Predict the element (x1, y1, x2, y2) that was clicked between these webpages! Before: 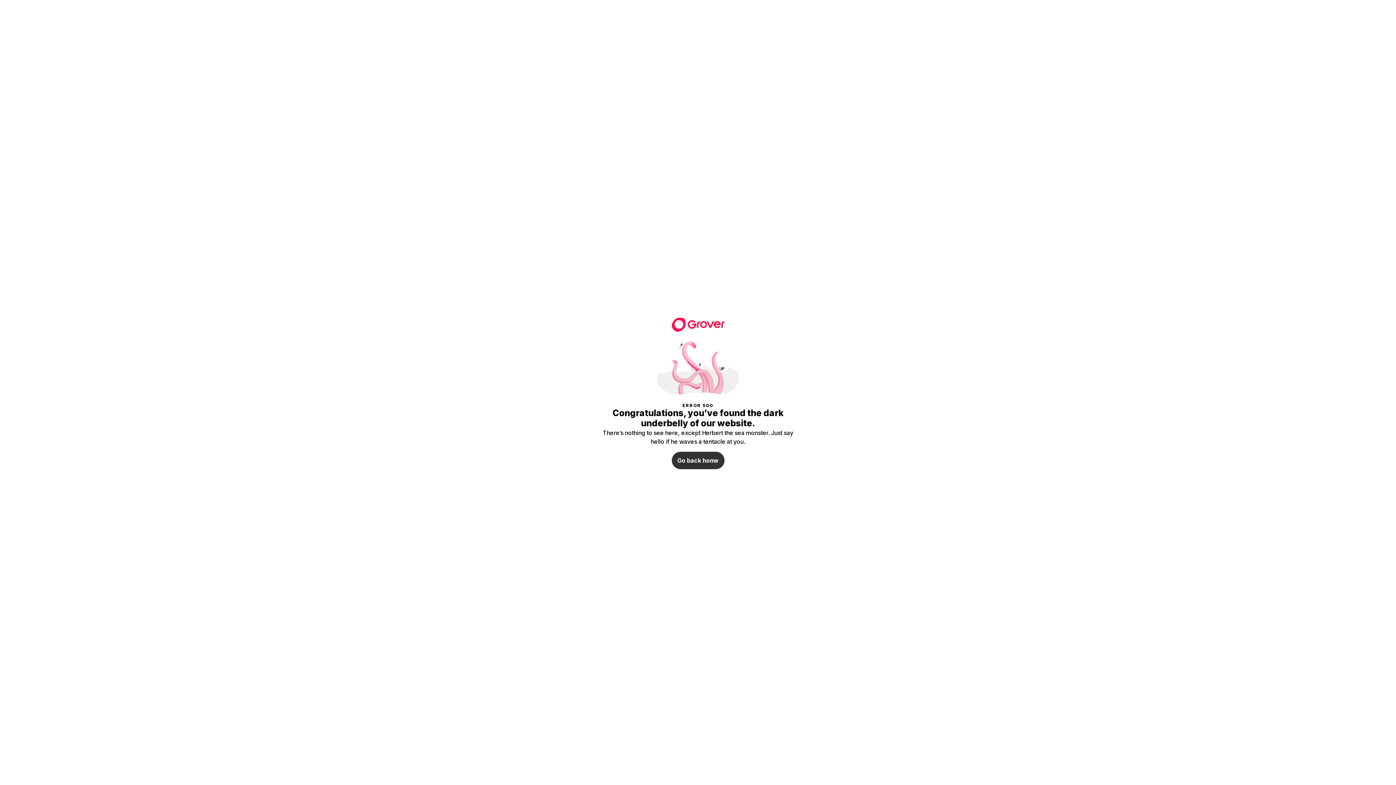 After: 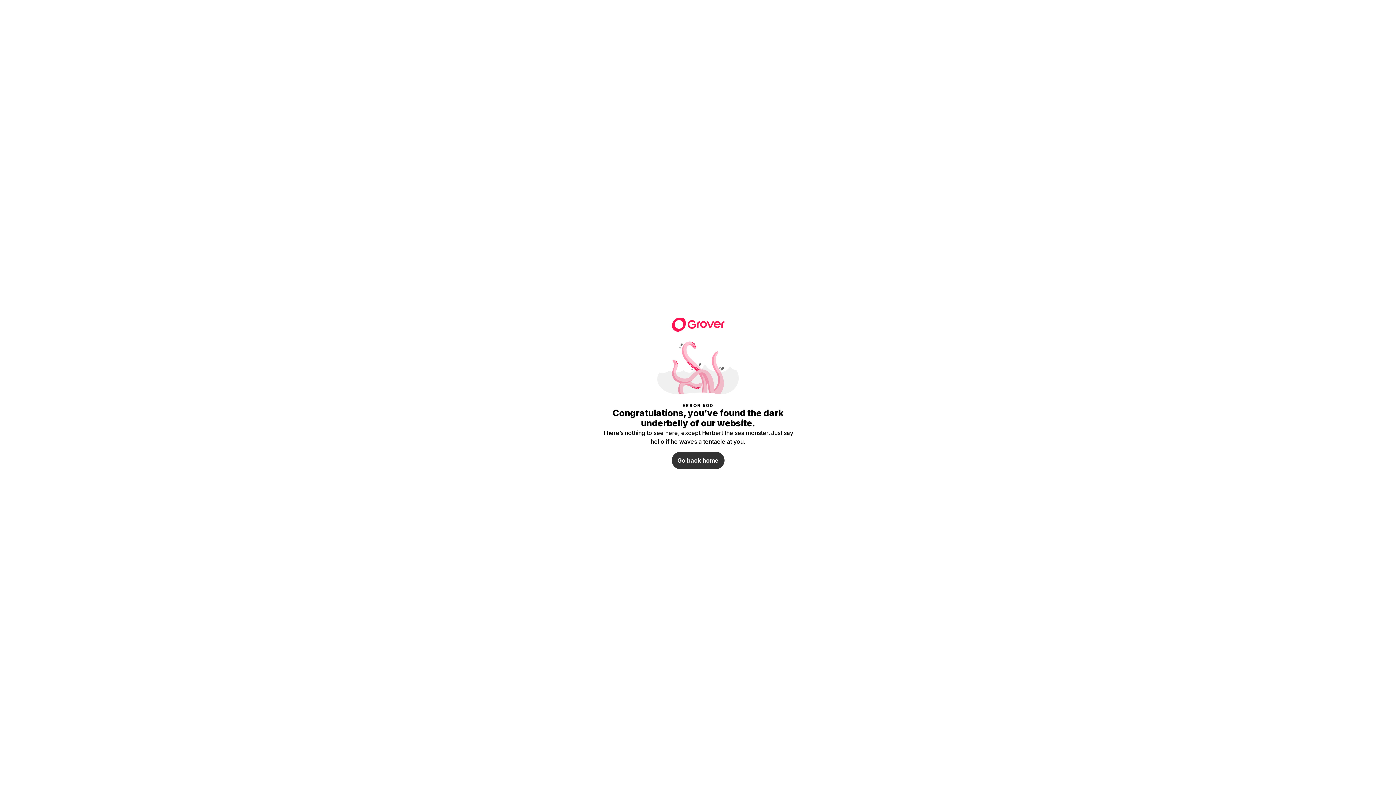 Action: bbox: (671, 316, 724, 330)